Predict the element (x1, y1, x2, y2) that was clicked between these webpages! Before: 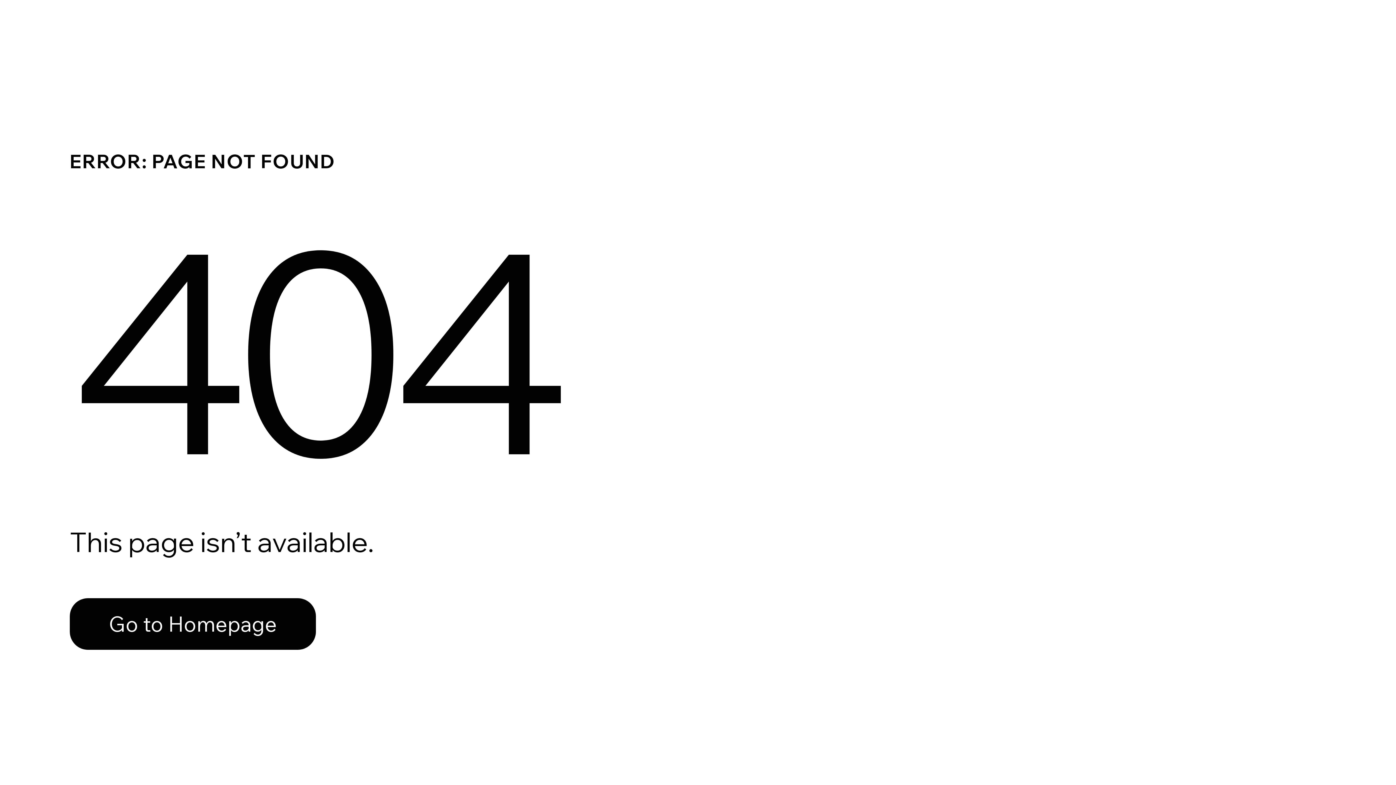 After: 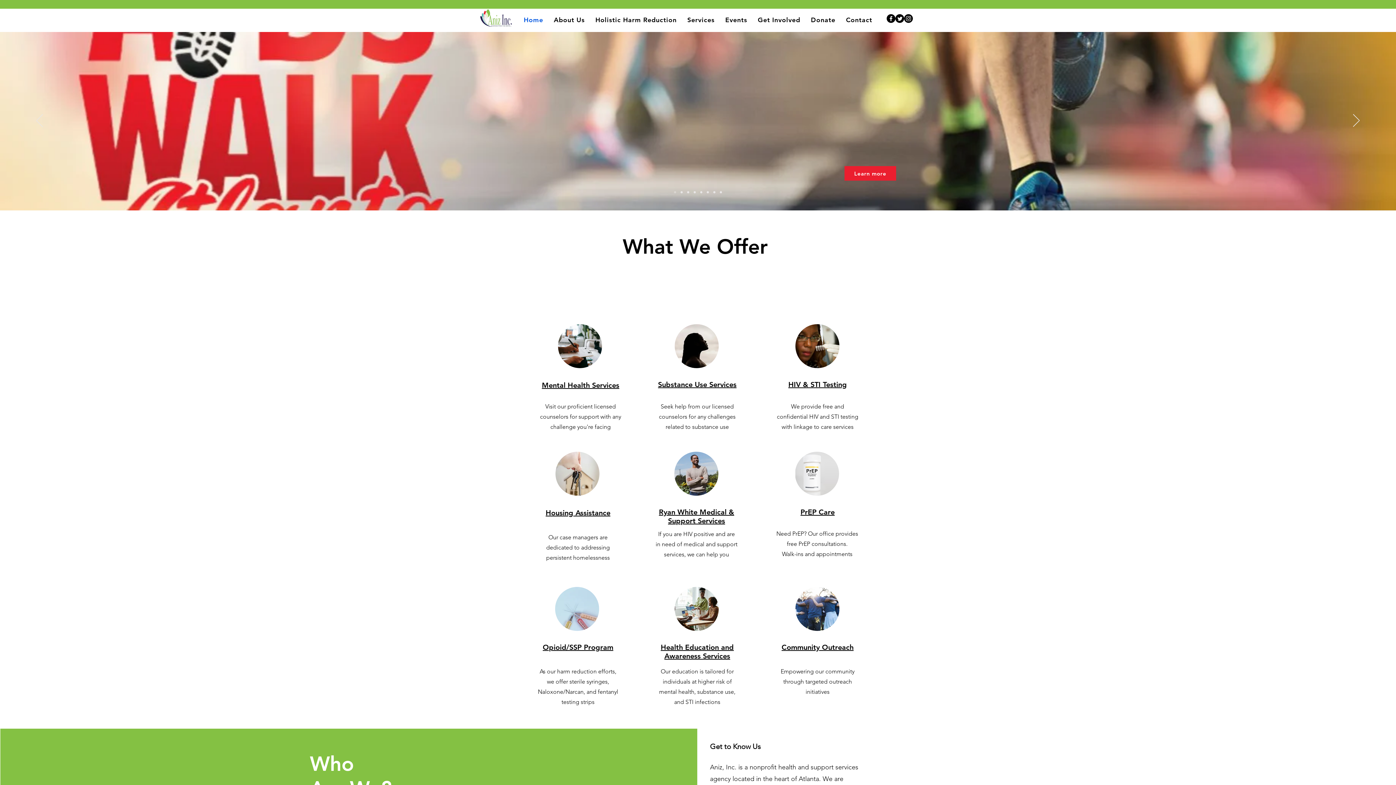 Action: bbox: (69, 598, 316, 650) label: Go to Homepage